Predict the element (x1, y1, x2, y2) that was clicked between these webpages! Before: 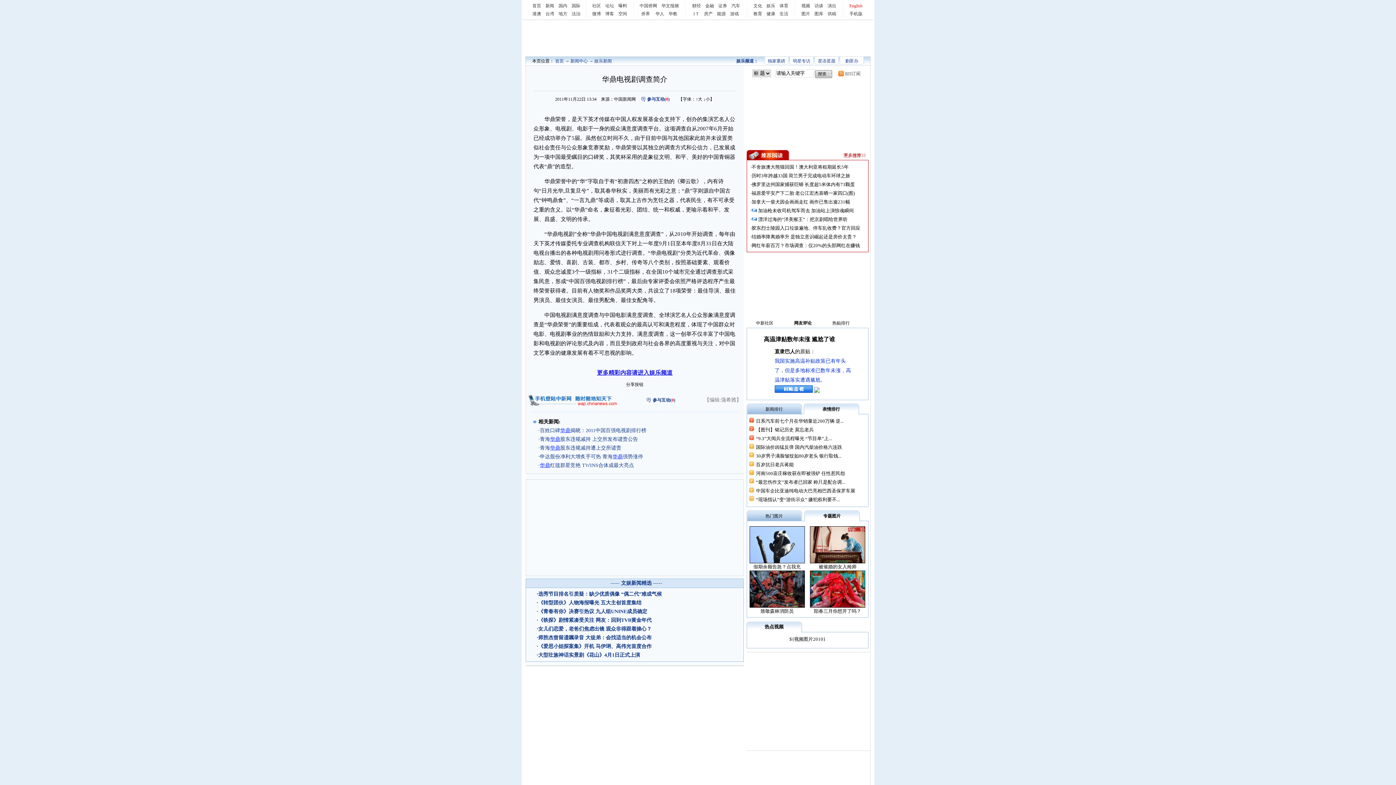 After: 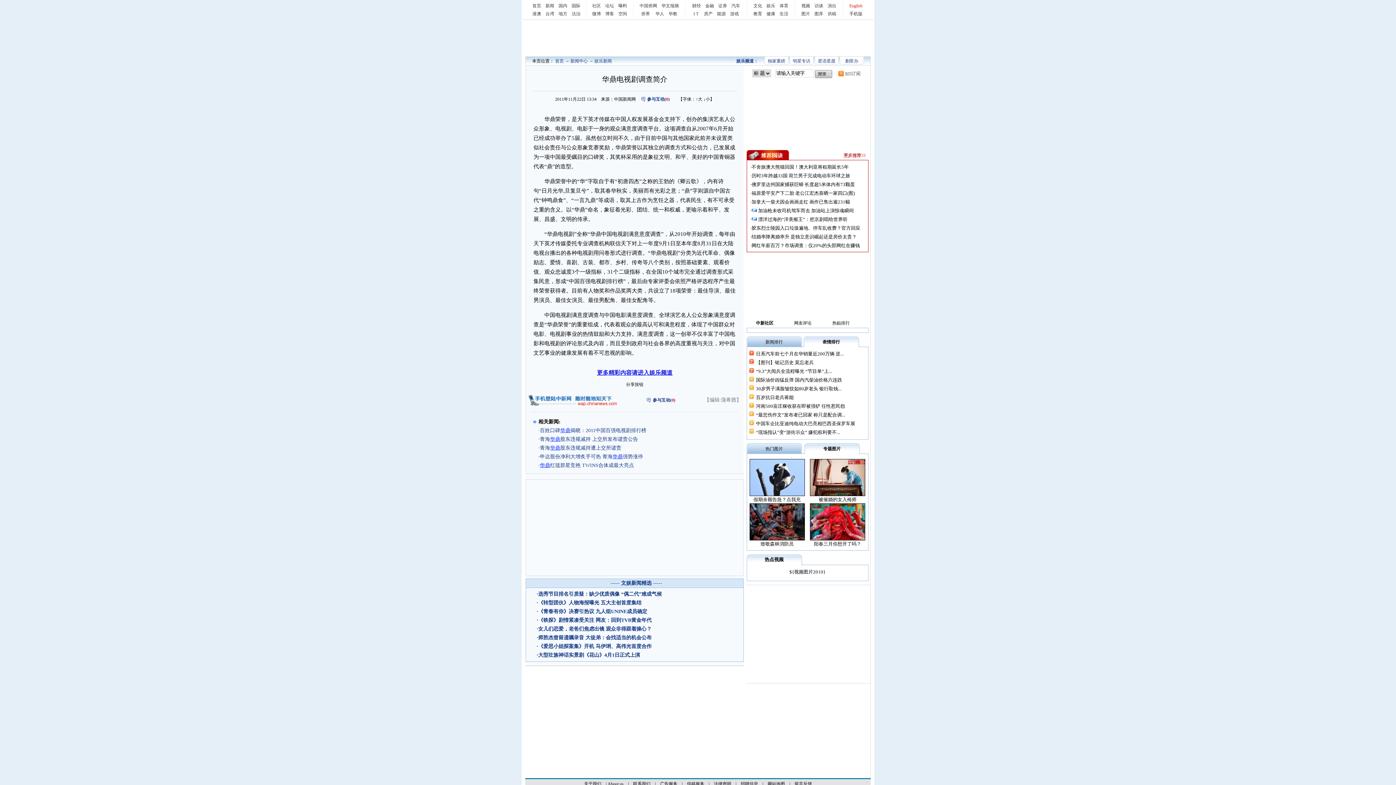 Action: label: 14天期逆回购重启，中标量1000亿！另有7... bbox: (756, 386, 848, 391)